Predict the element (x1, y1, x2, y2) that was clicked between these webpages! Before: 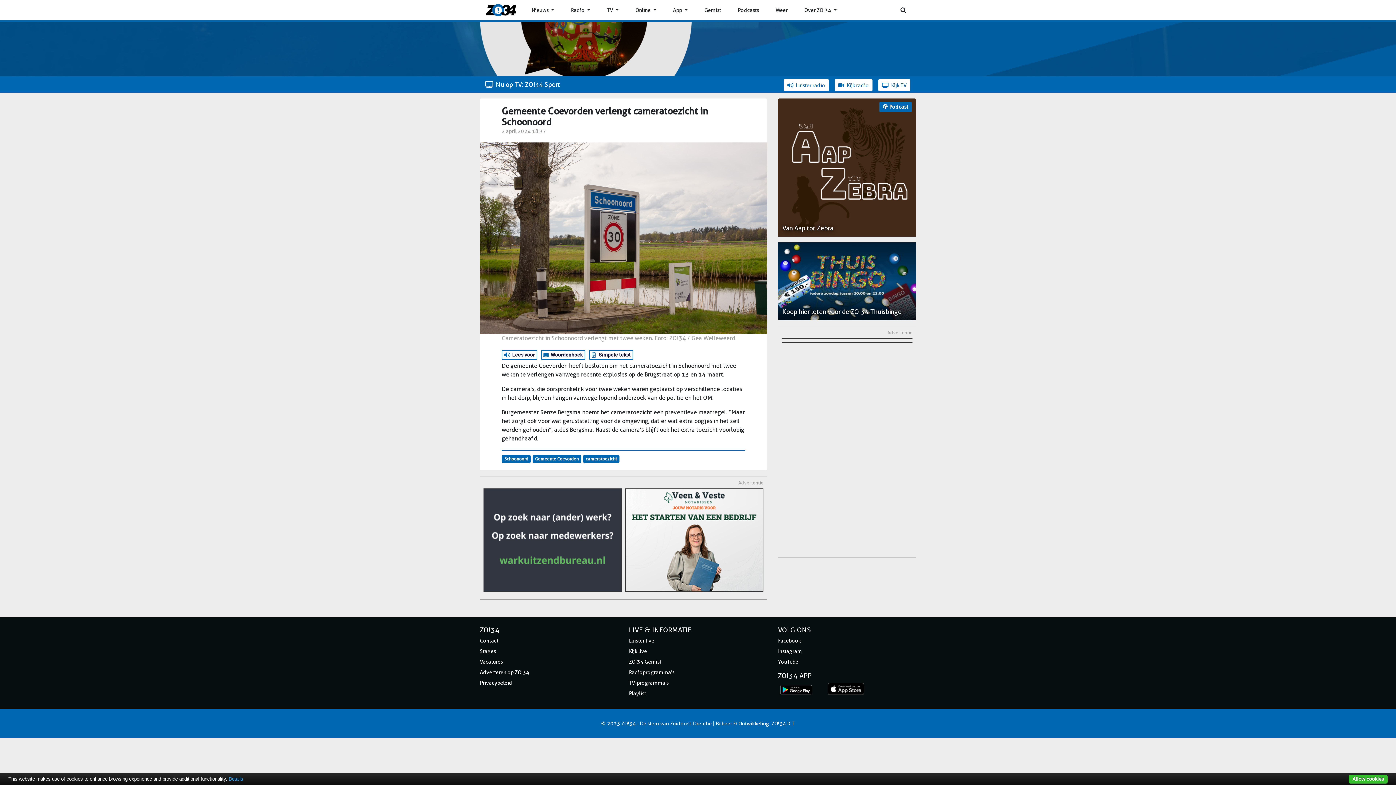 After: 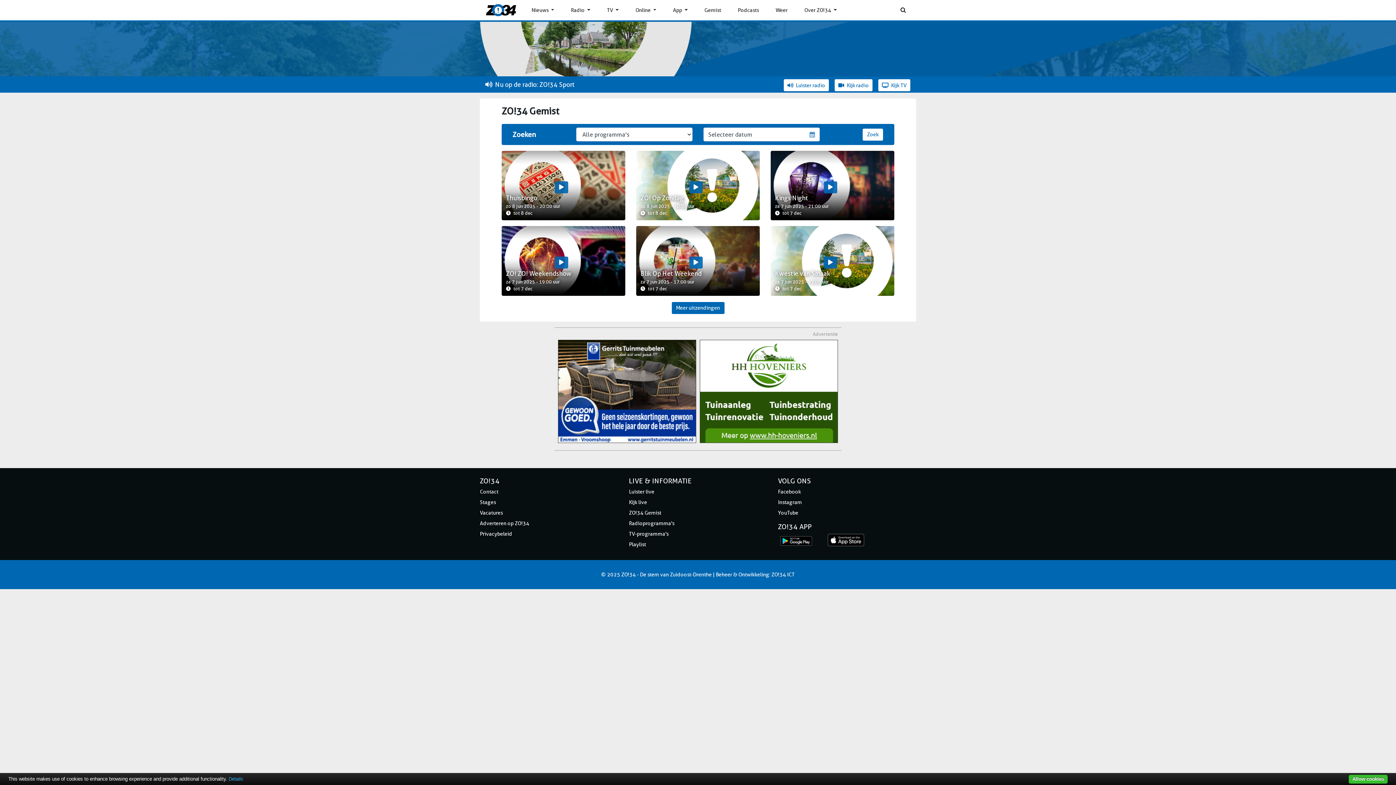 Action: bbox: (701, 3, 724, 16) label: Gemist